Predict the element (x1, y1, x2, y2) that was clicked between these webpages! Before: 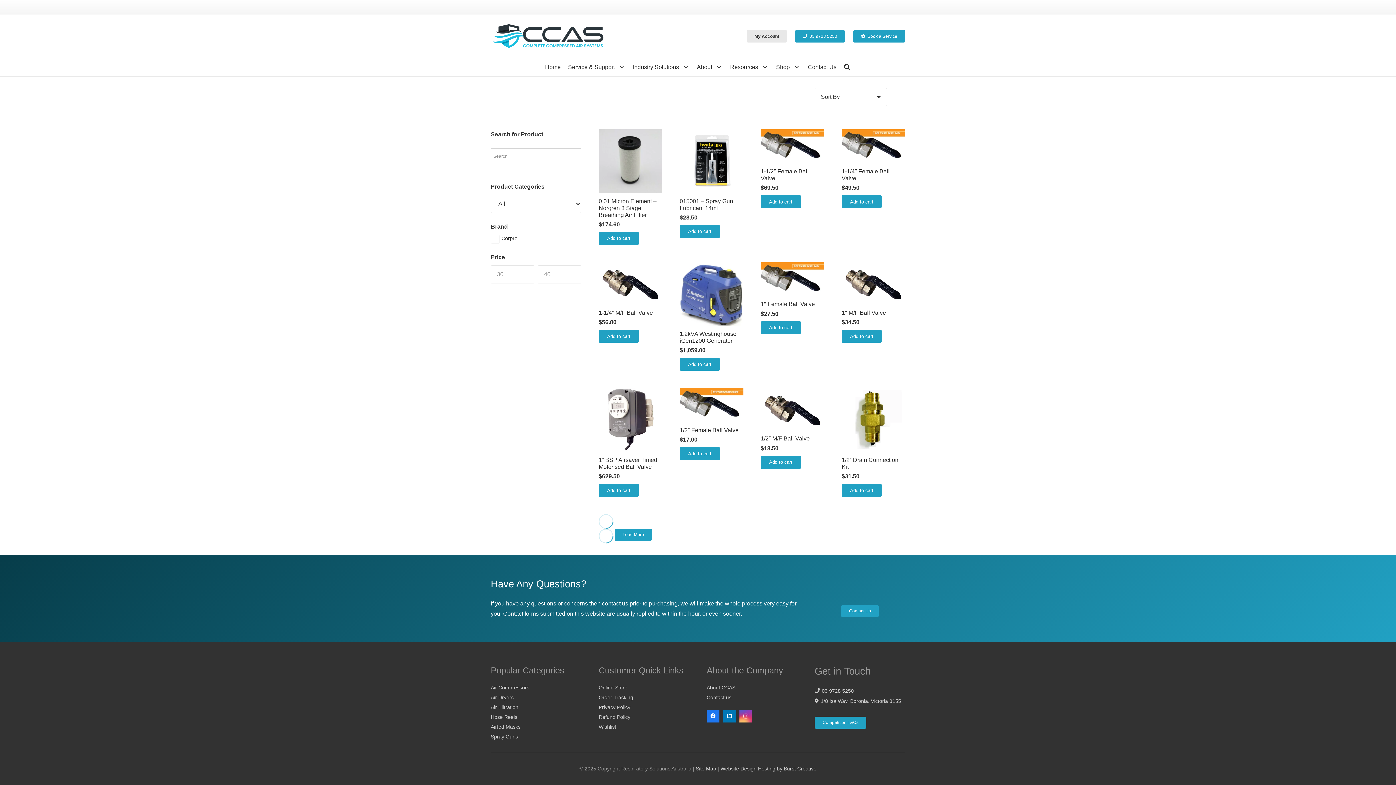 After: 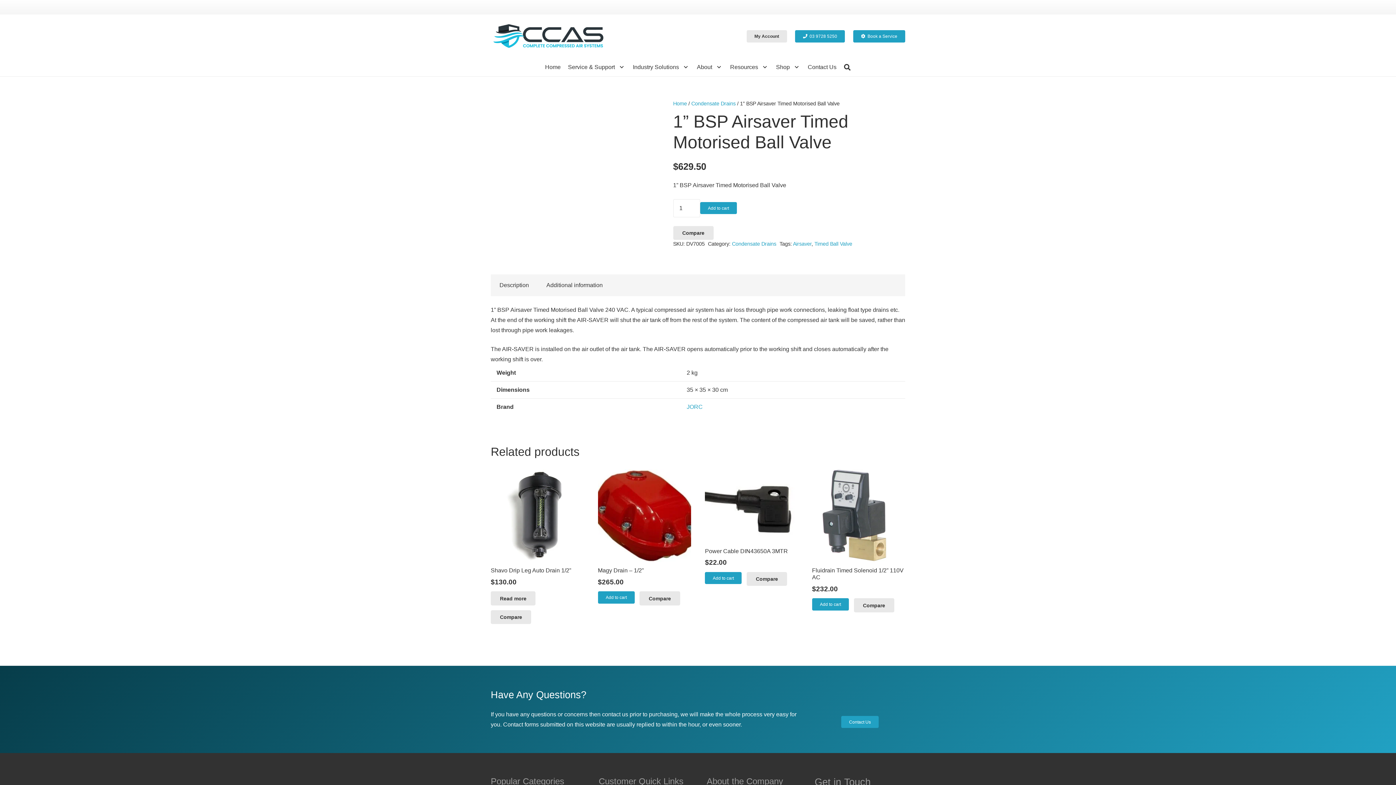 Action: bbox: (598, 388, 662, 451) label: 1” BSP Airsaver Timed Motorised Ball Valve